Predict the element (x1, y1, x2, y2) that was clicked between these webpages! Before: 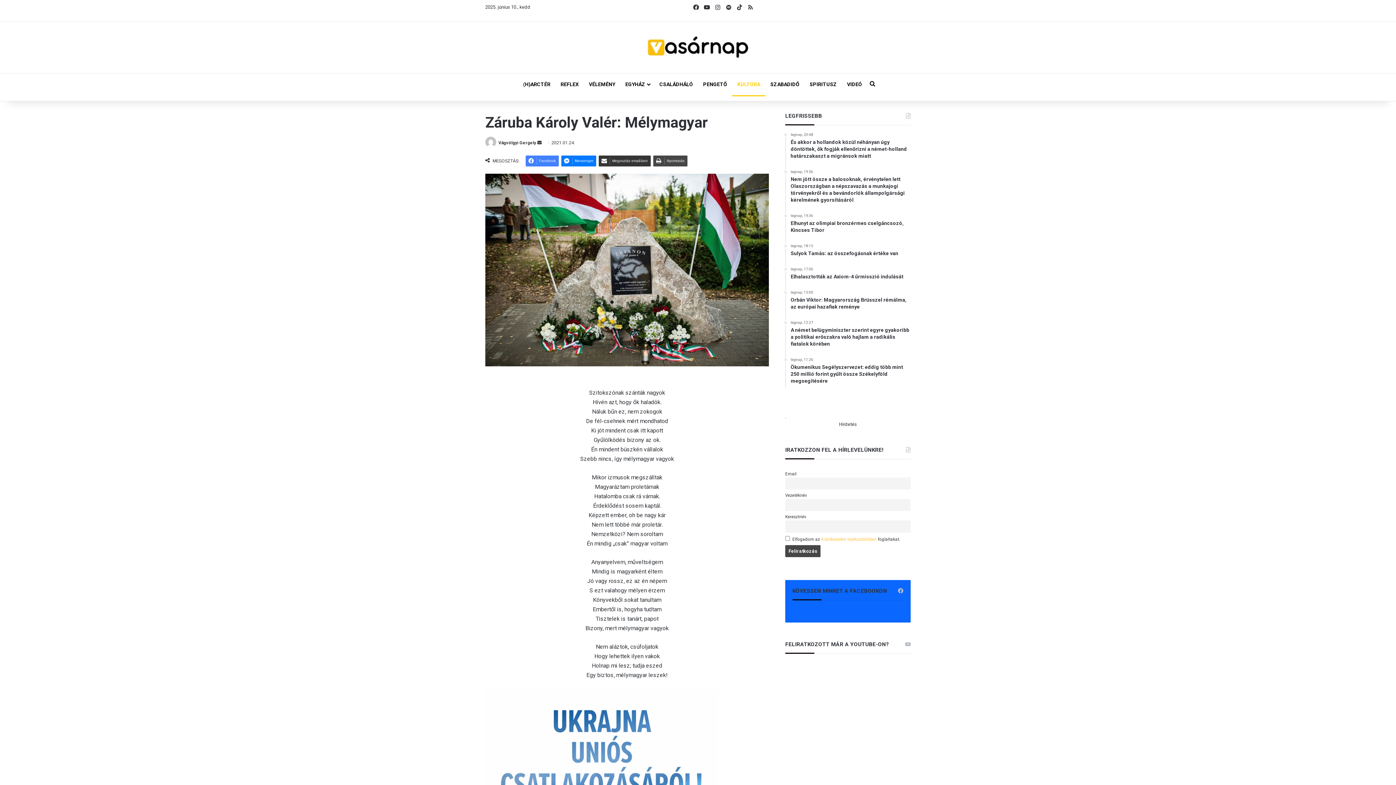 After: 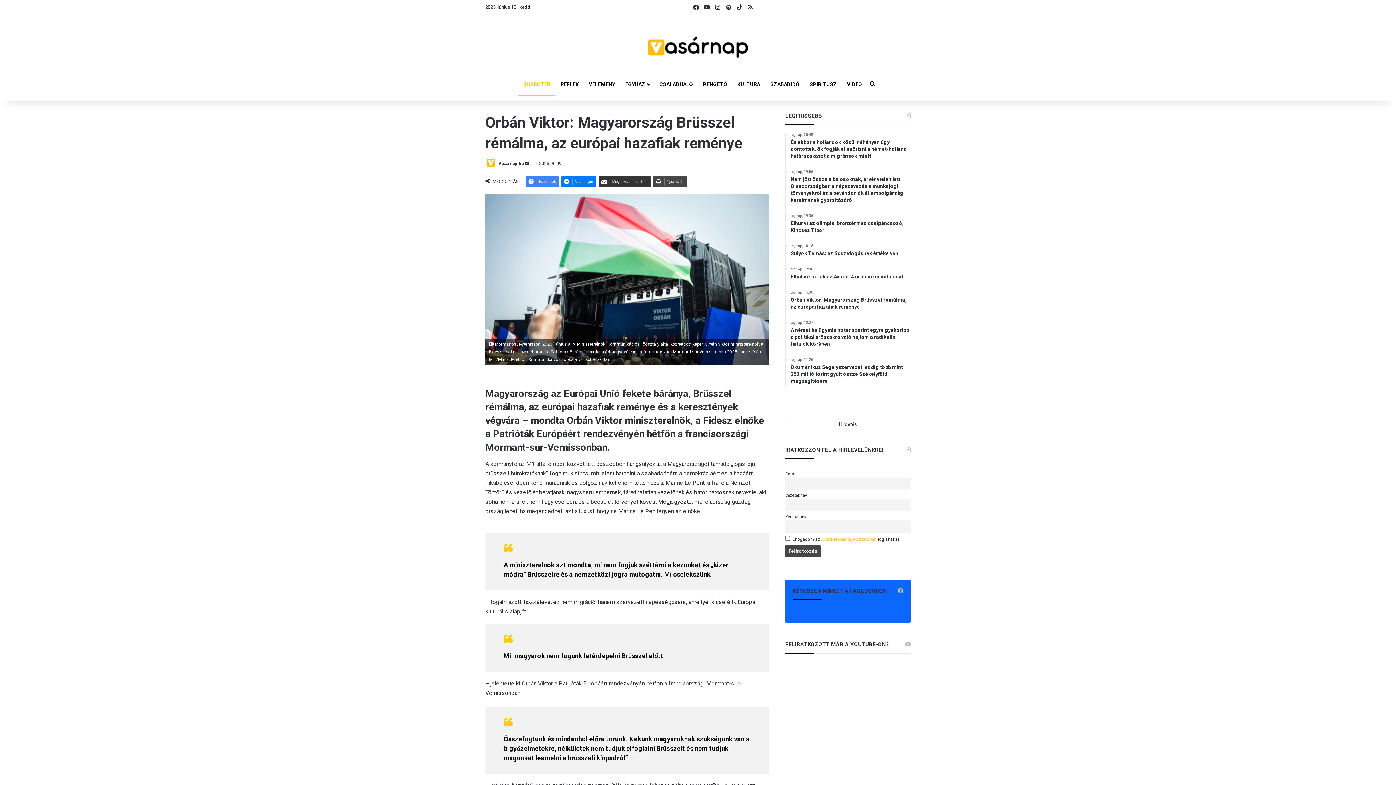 Action: label: tegnap, 15:00
Orbán Viktor: Magyarország Brüsszel rémálma, az európai hazafiak reménye bbox: (790, 290, 910, 310)